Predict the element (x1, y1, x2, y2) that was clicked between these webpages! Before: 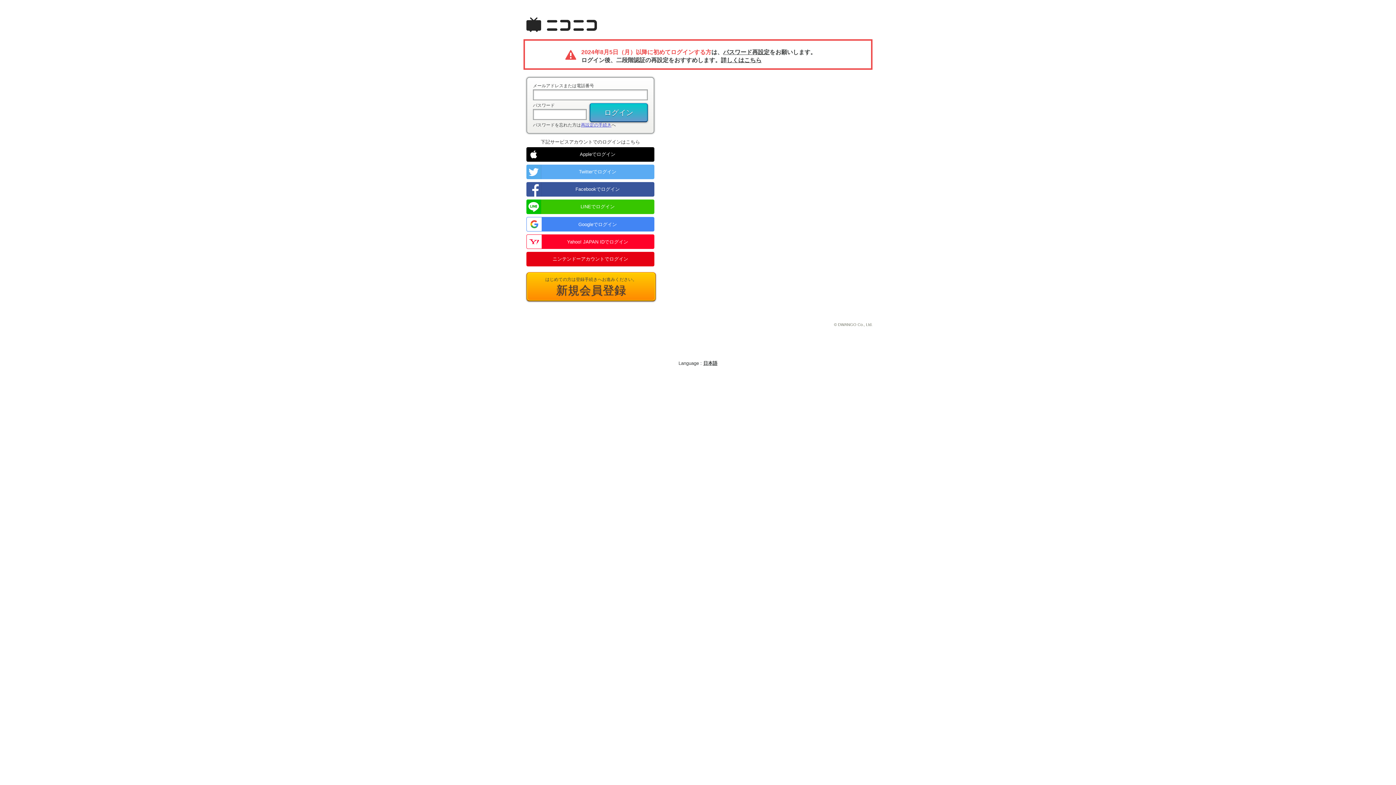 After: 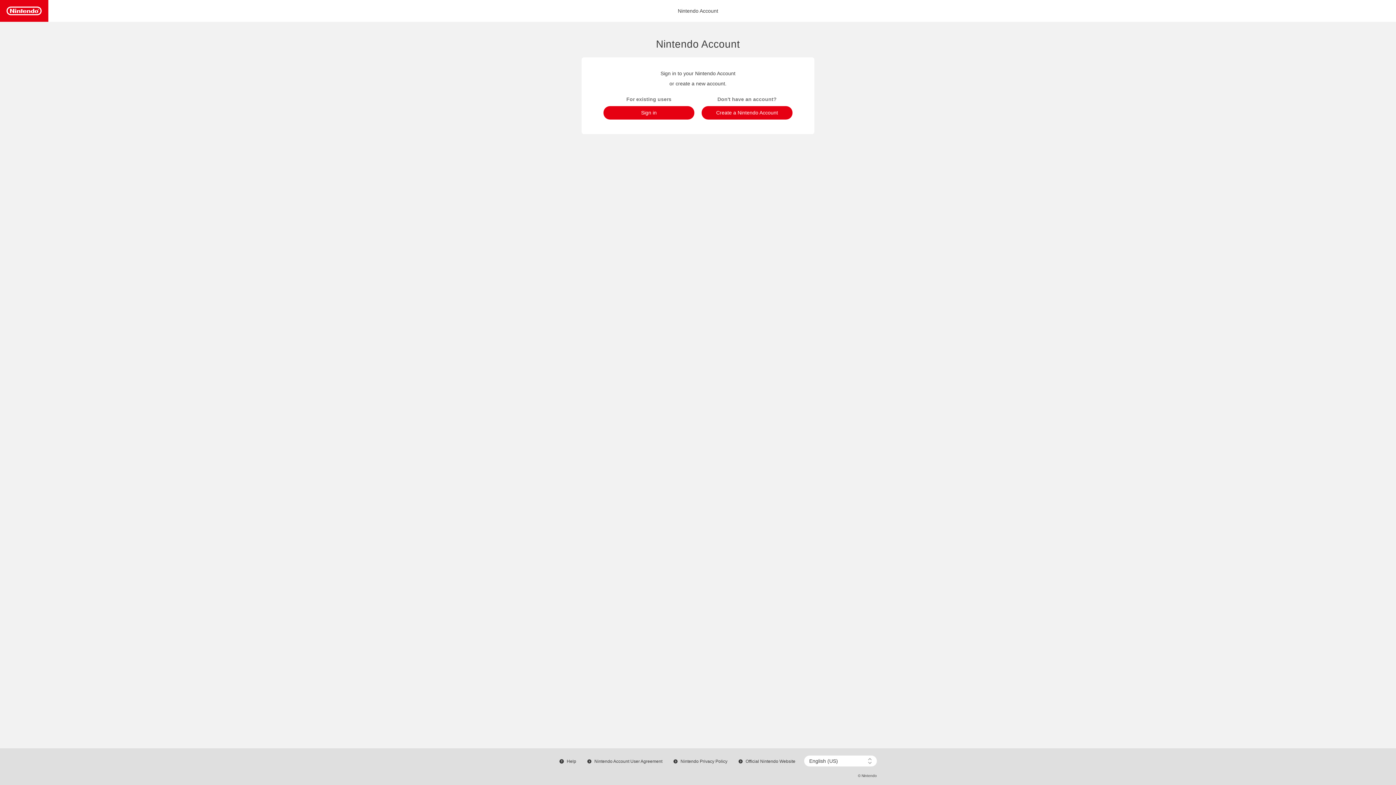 Action: label: ニンテンドーアカウントでログイン bbox: (526, 252, 654, 266)